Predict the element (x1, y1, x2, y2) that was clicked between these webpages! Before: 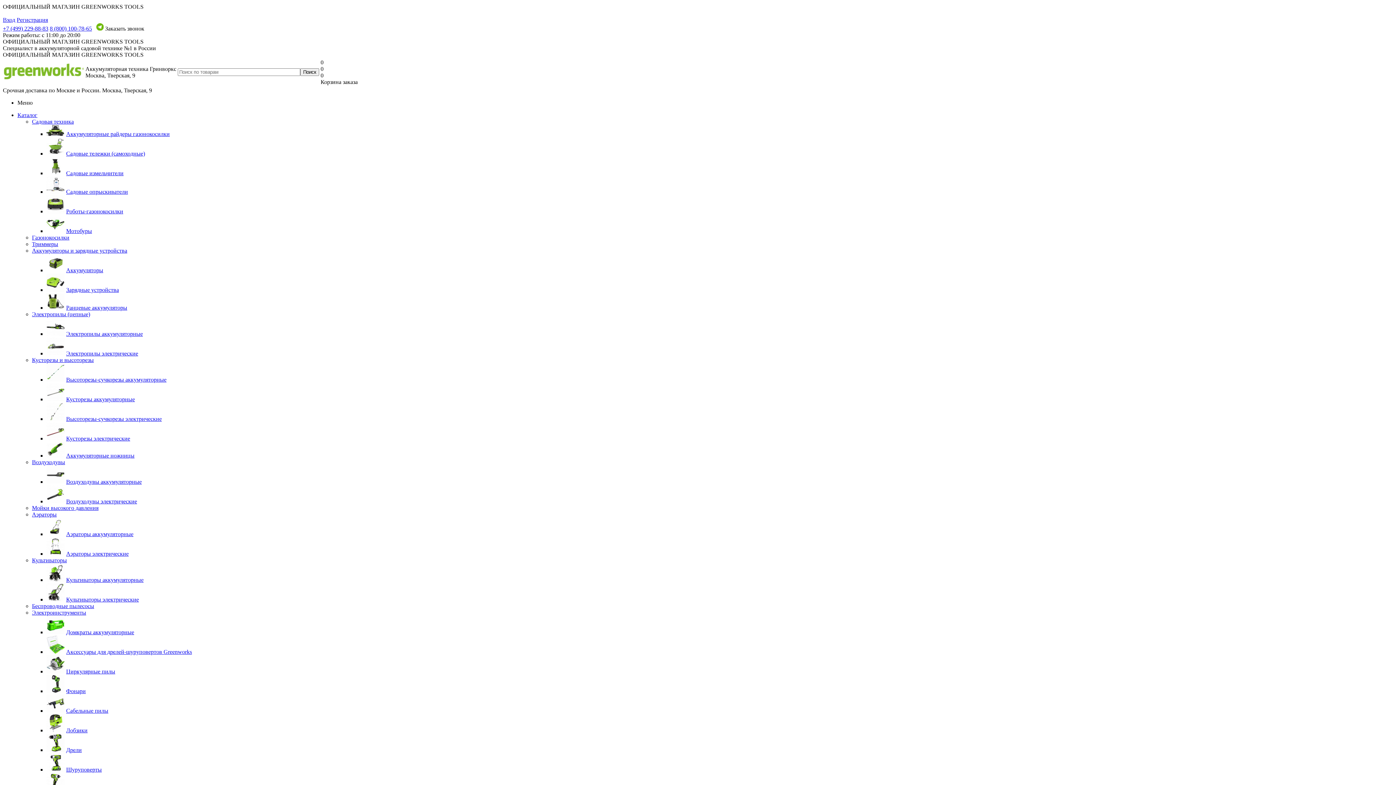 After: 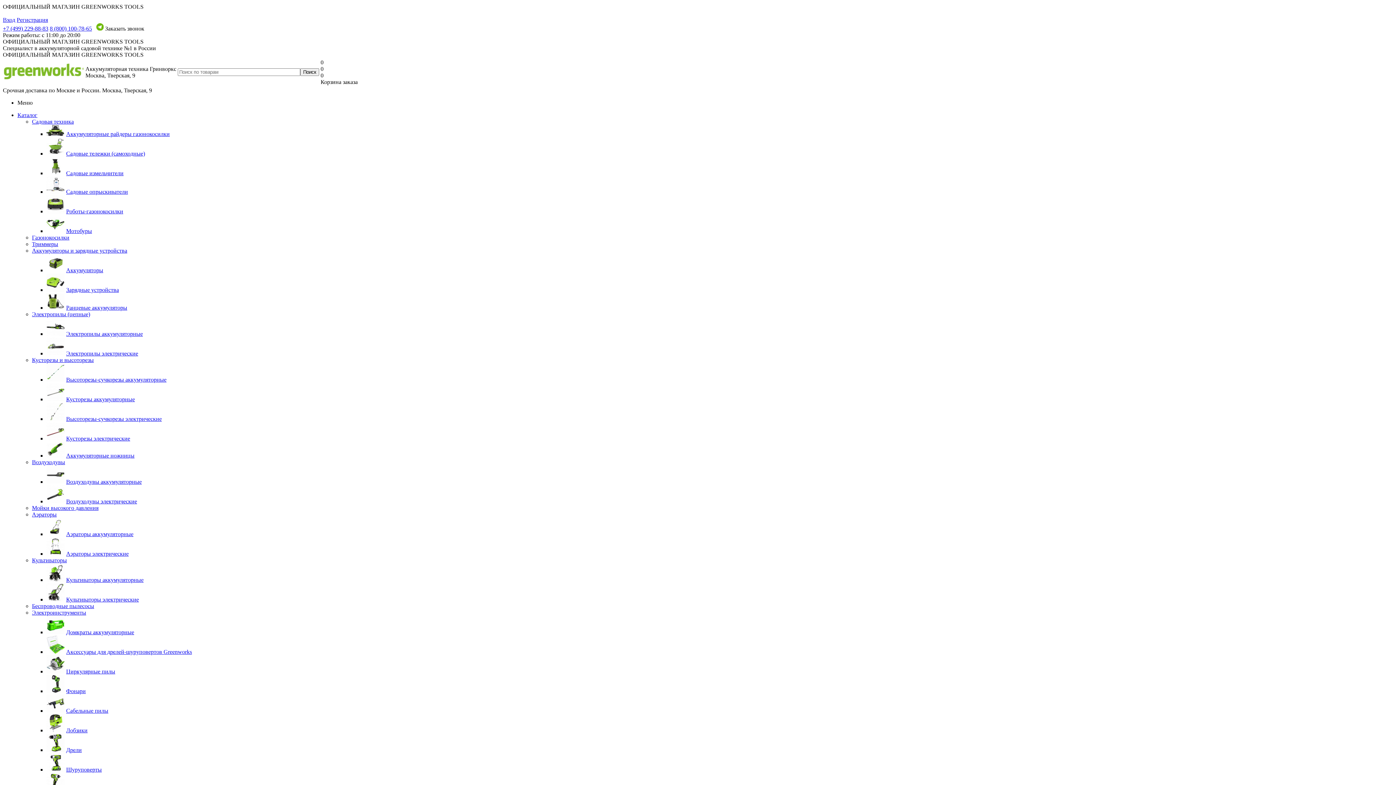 Action: bbox: (66, 208, 123, 214) label: Роботы-газонокосилки